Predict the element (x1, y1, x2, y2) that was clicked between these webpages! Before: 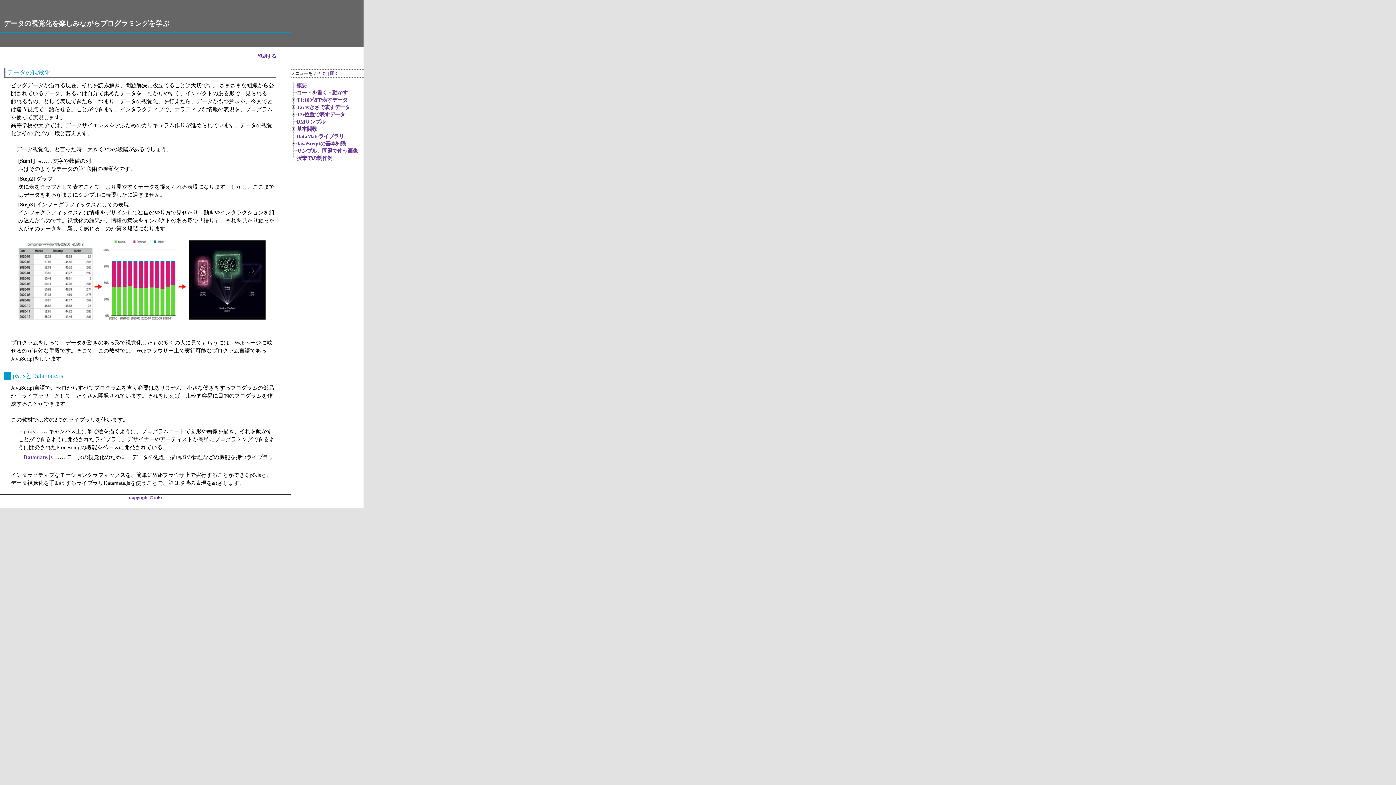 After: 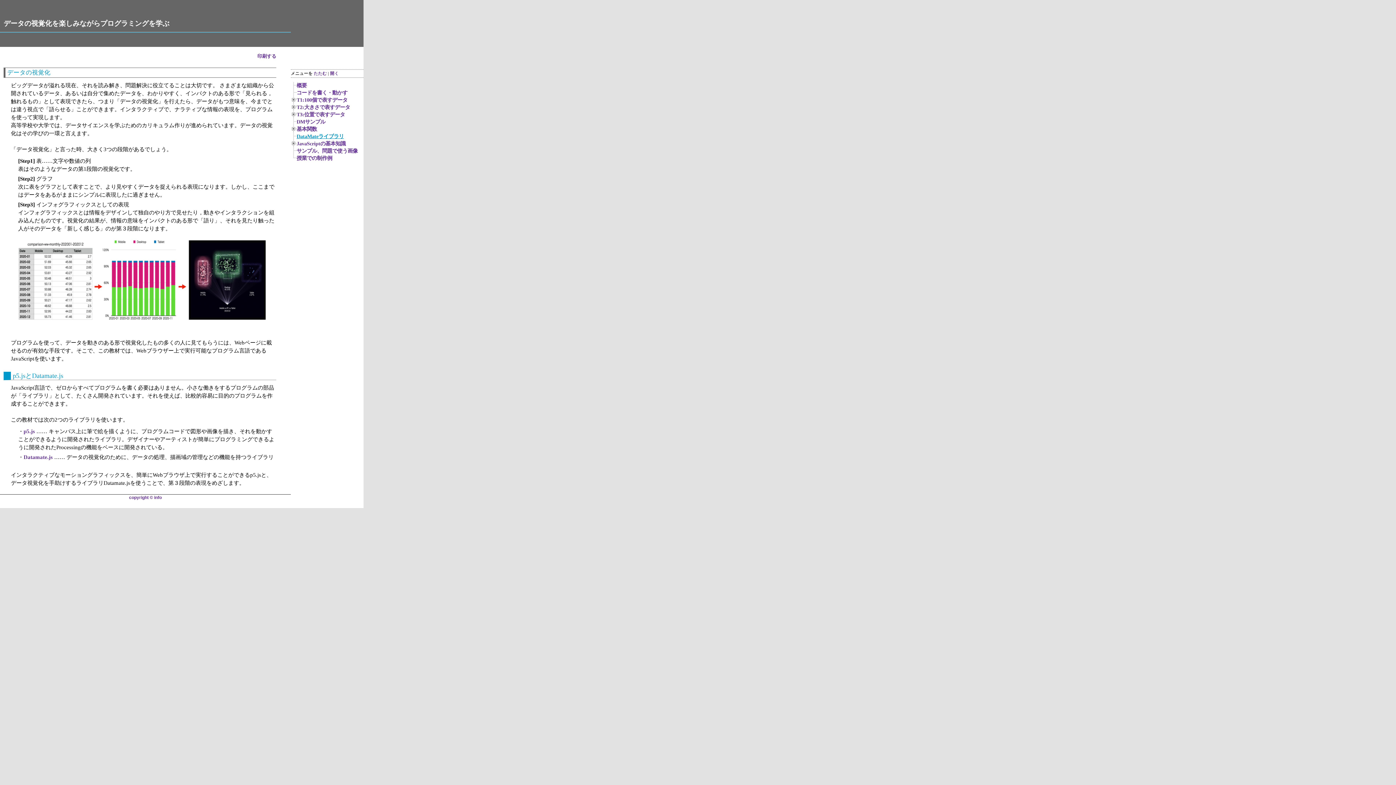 Action: label: DataMateライブラリ bbox: (296, 133, 344, 139)